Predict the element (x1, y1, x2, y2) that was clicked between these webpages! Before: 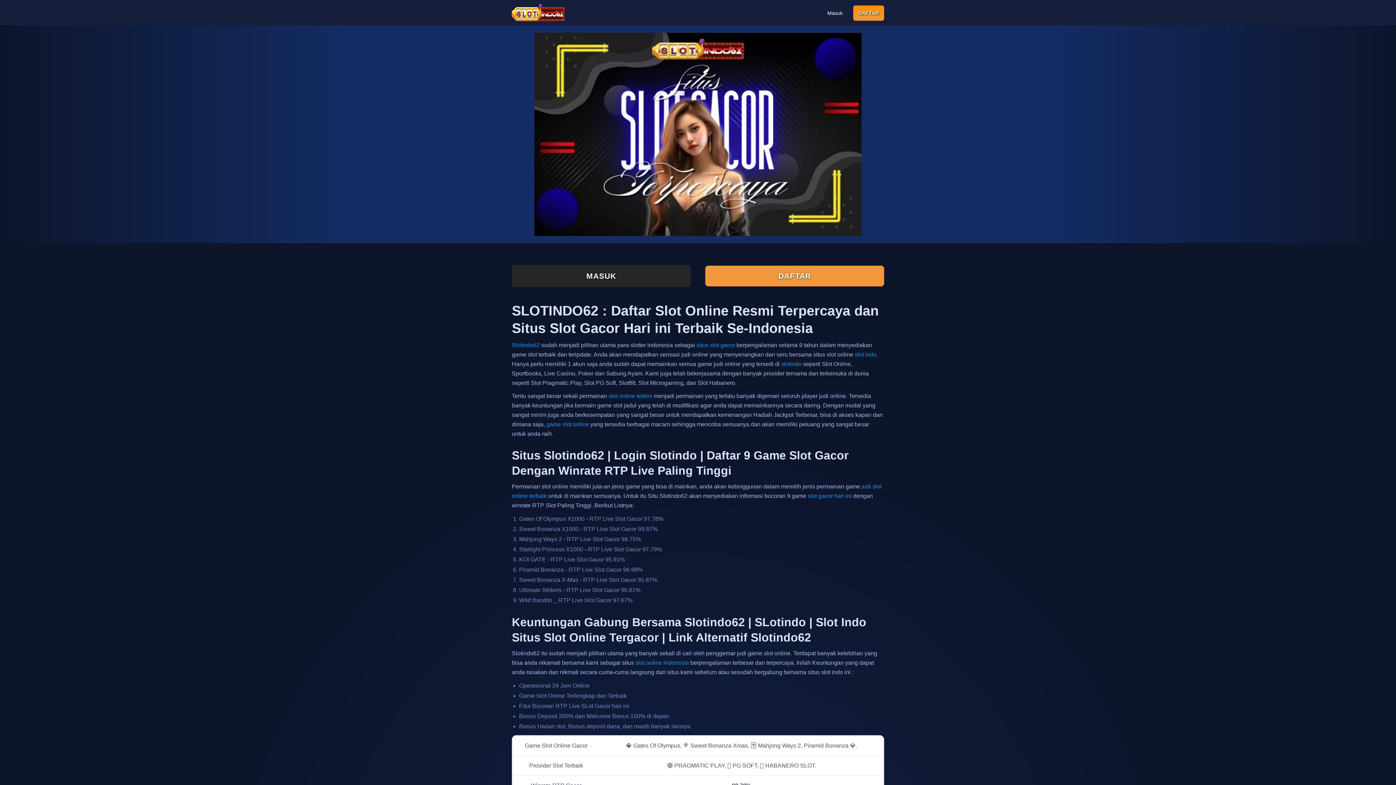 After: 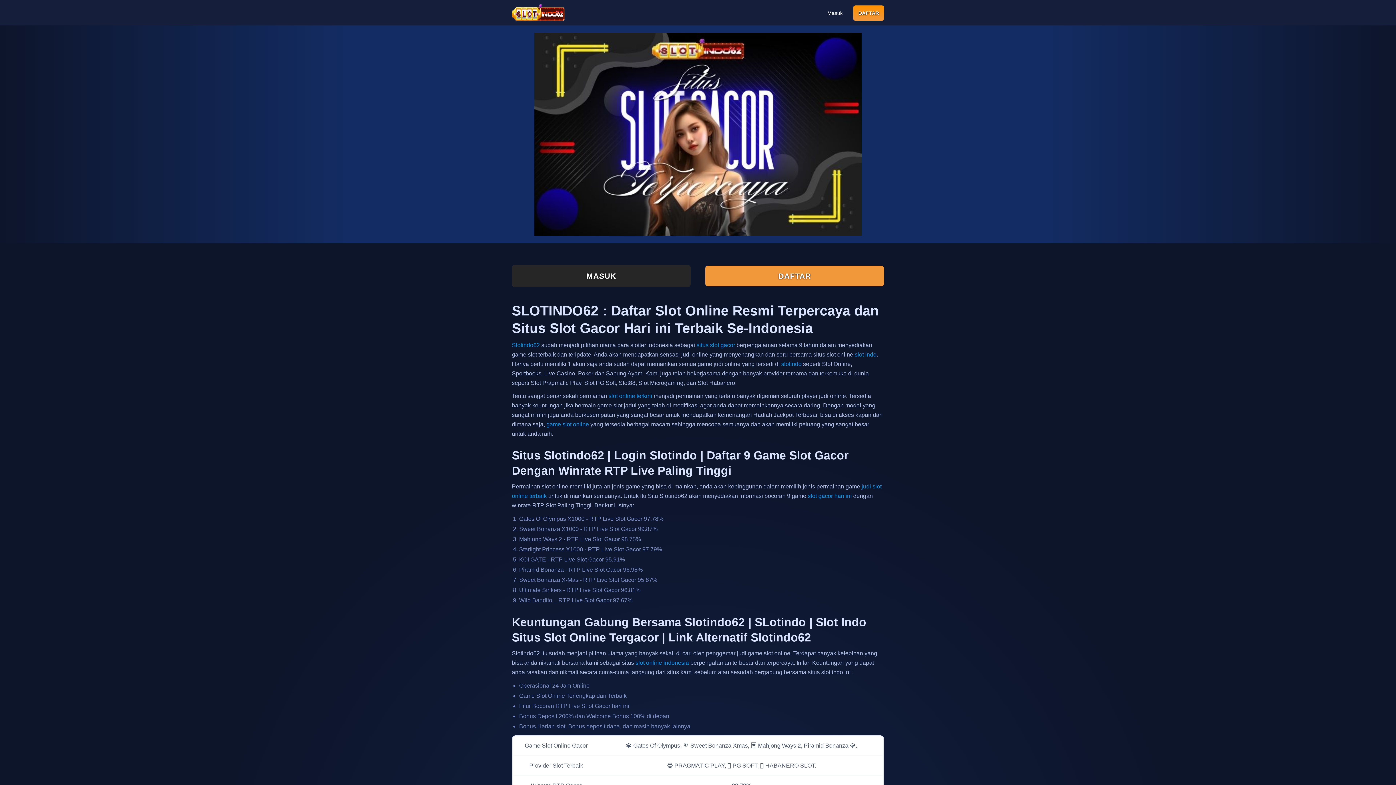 Action: label: game slot online bbox: (546, 421, 589, 427)